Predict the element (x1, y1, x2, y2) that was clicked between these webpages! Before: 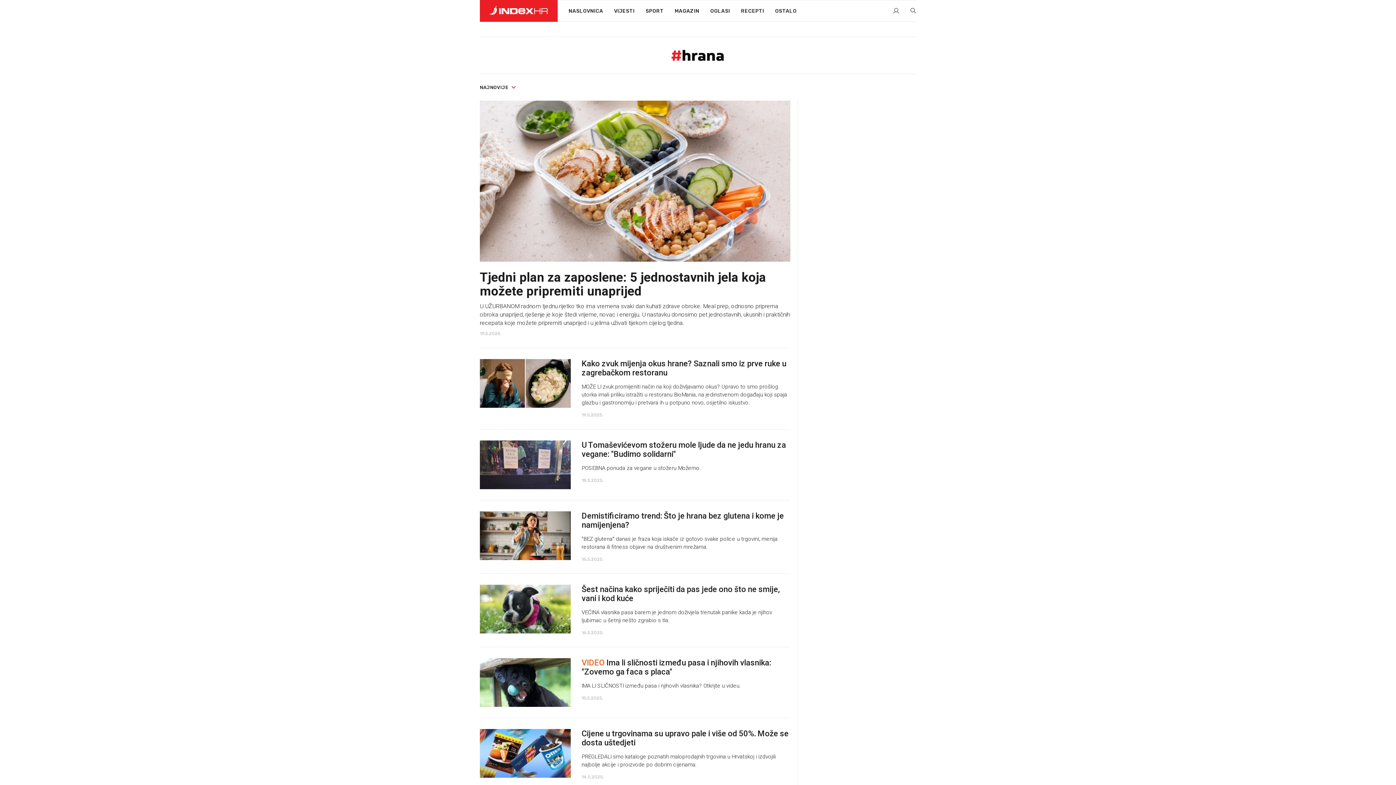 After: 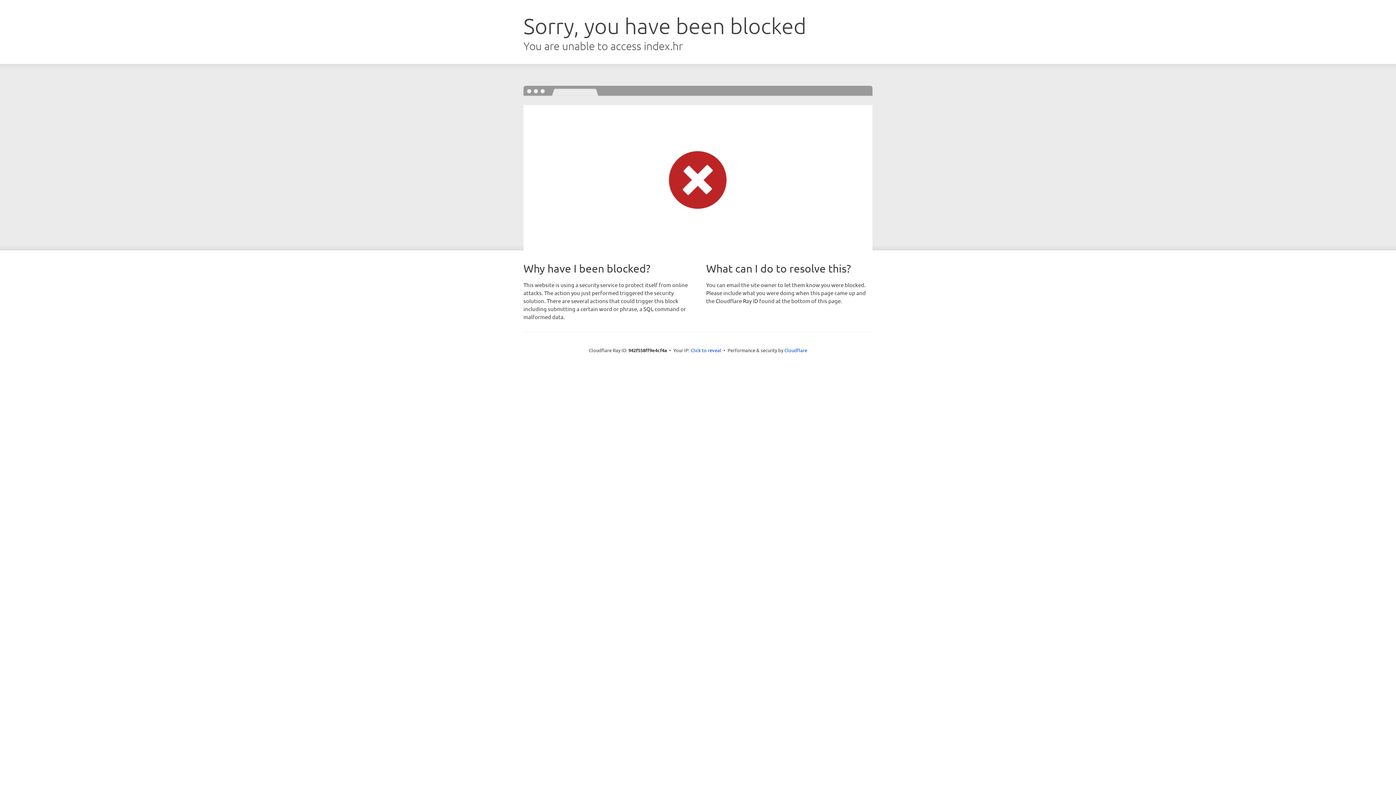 Action: bbox: (905, 0, 916, 22)